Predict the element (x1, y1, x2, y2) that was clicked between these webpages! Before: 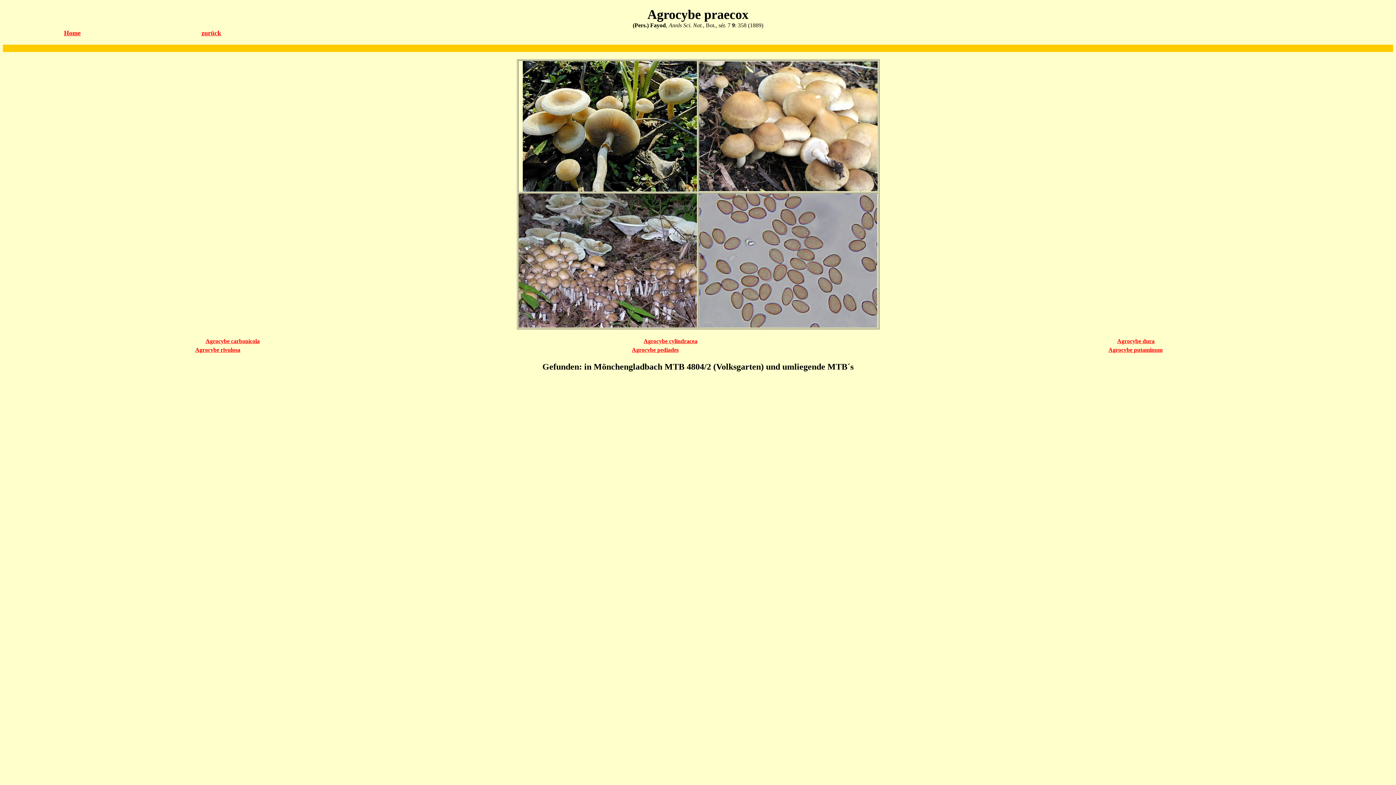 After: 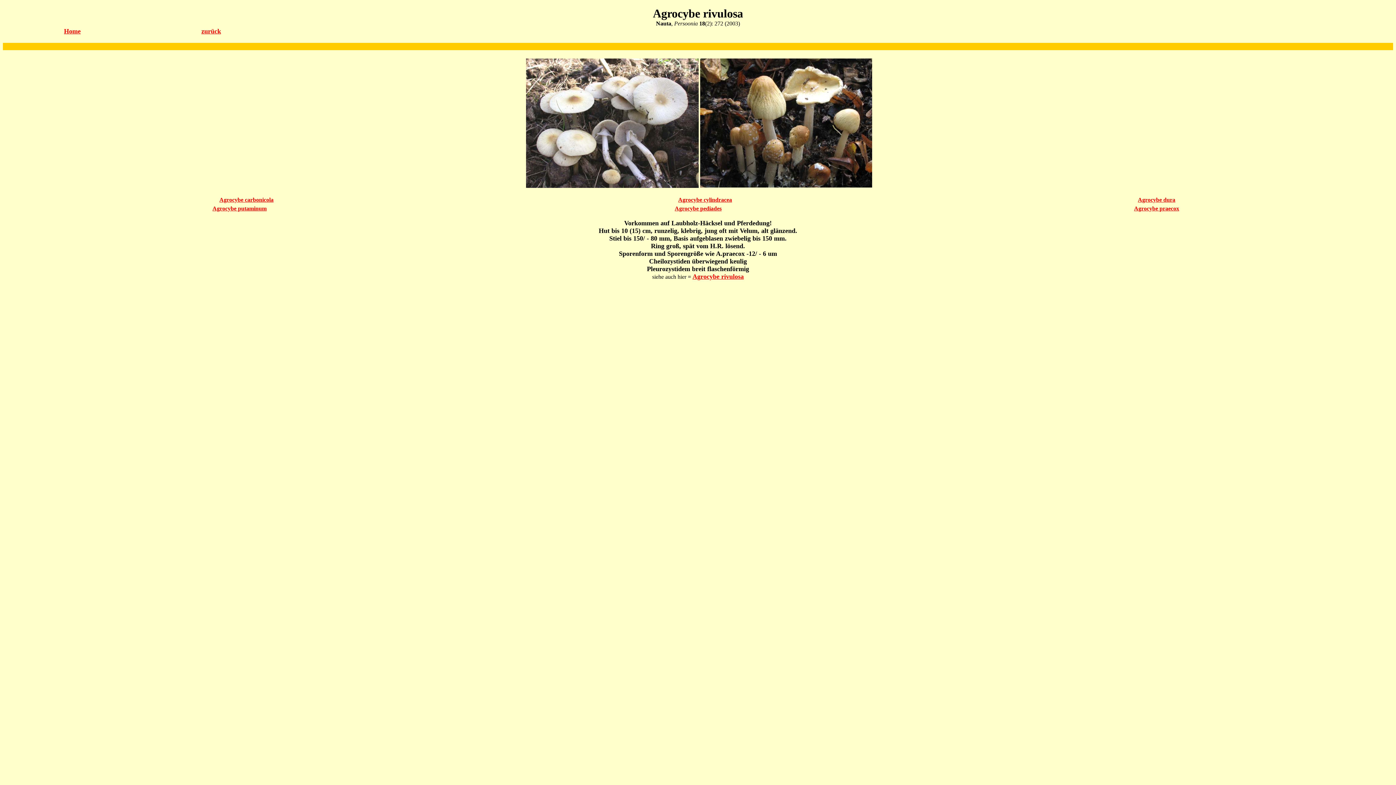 Action: bbox: (195, 346, 240, 353) label: Agrocybe rivulosa